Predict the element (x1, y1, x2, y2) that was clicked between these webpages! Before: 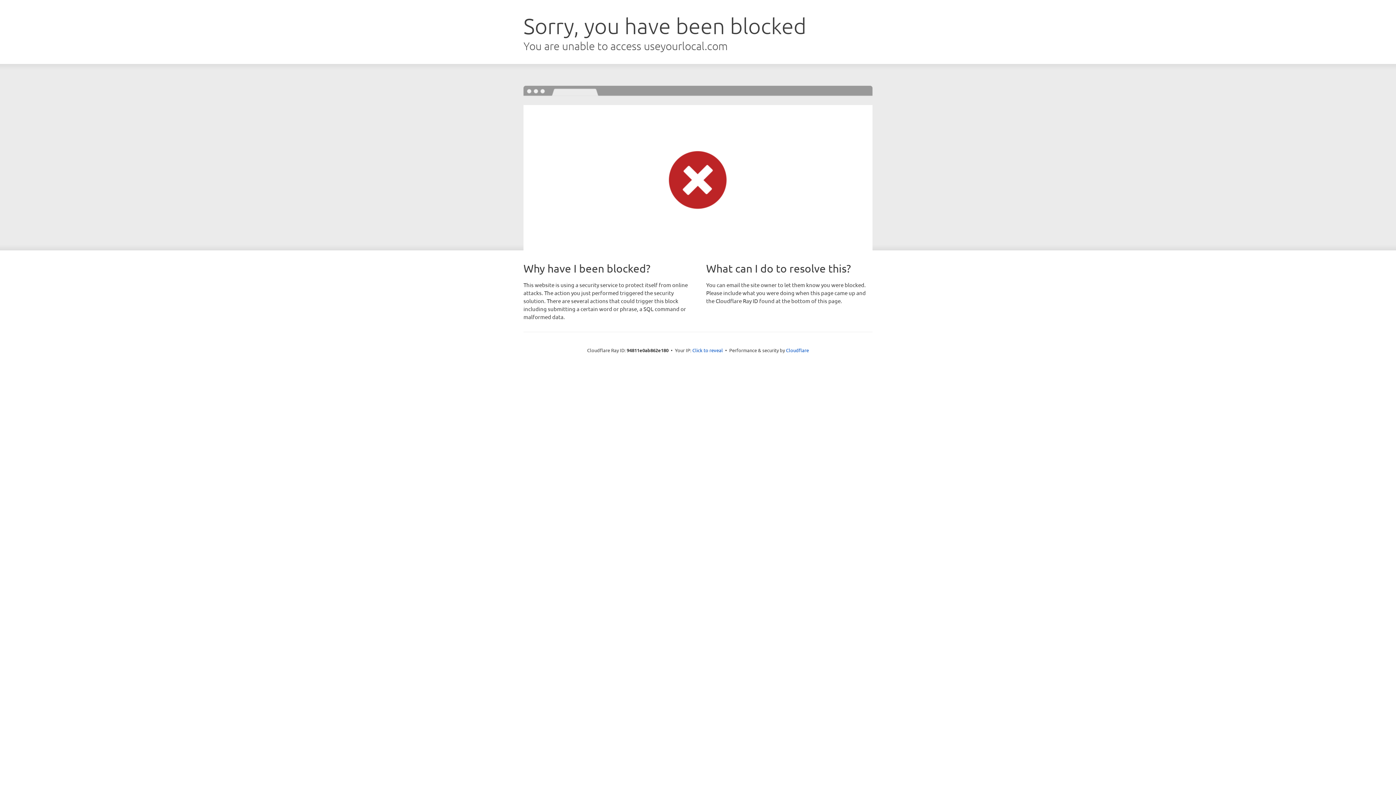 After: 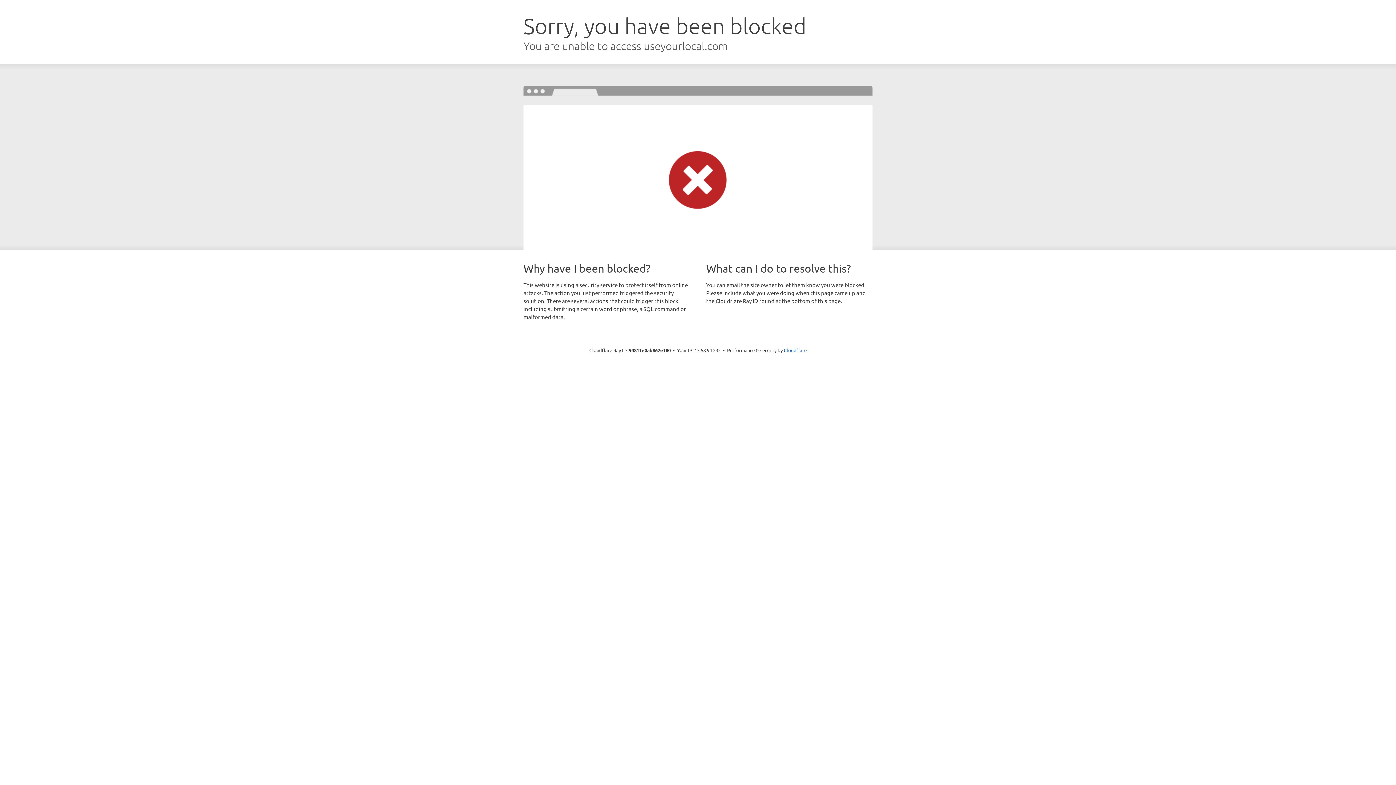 Action: label: Click to reveal bbox: (692, 346, 723, 353)